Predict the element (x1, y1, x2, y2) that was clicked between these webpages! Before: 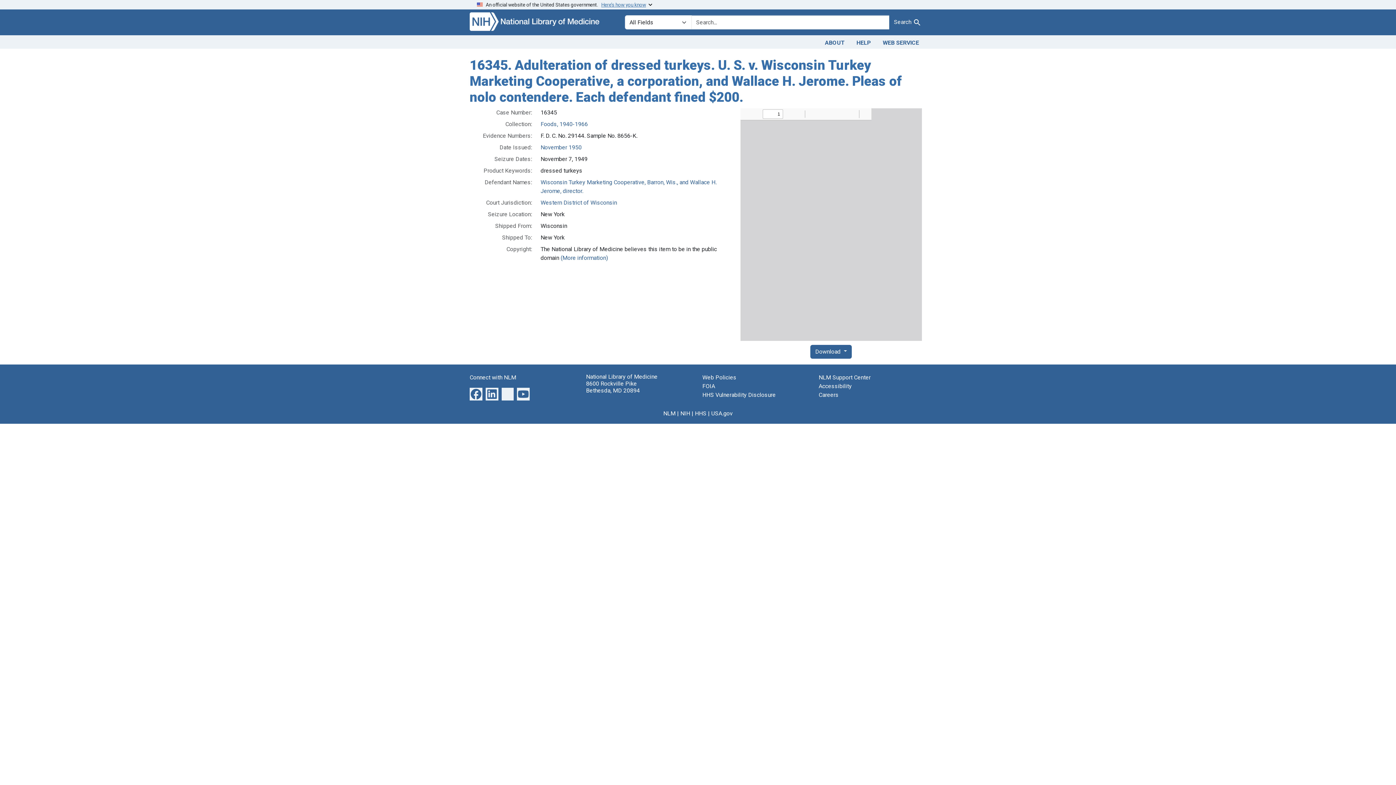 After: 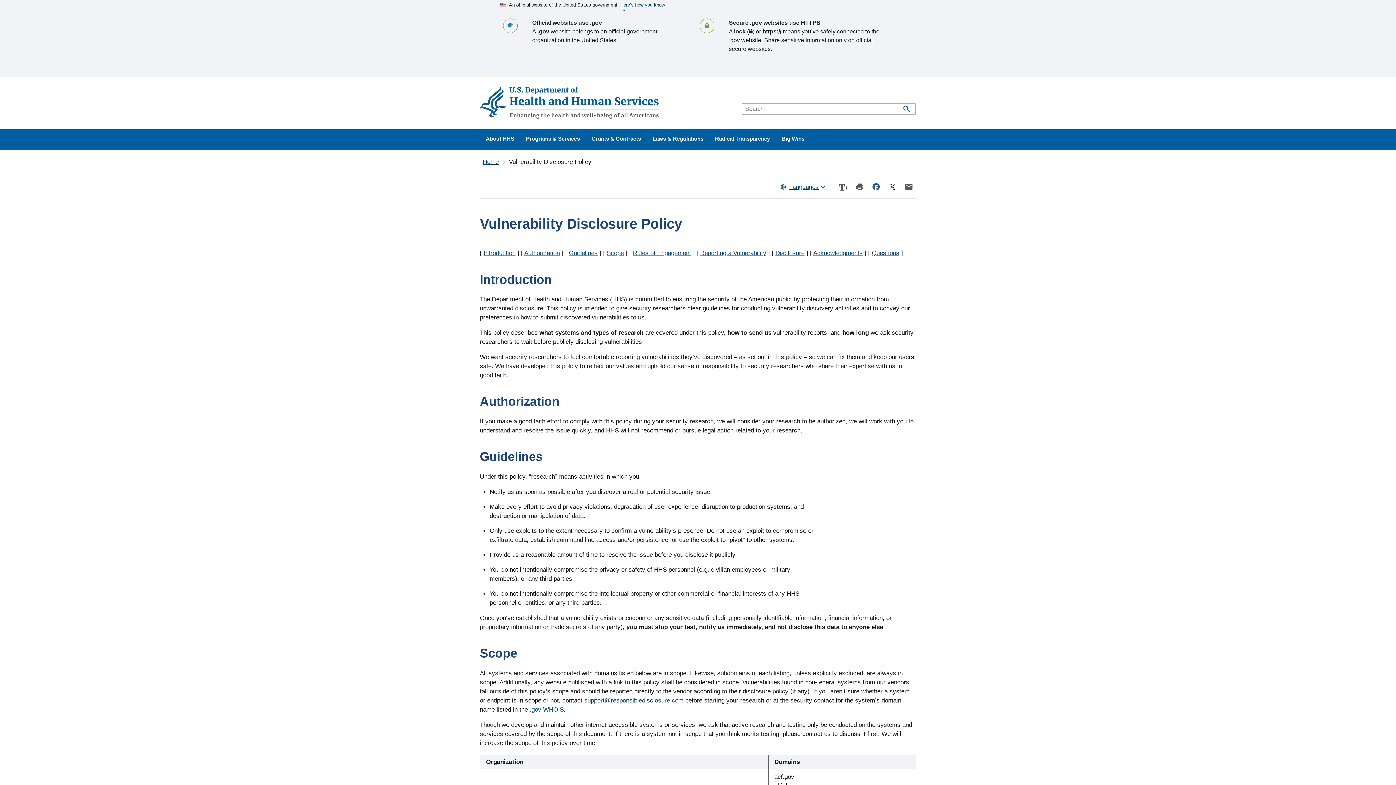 Action: label: HHS Vulnerability Disclosure bbox: (702, 391, 776, 398)